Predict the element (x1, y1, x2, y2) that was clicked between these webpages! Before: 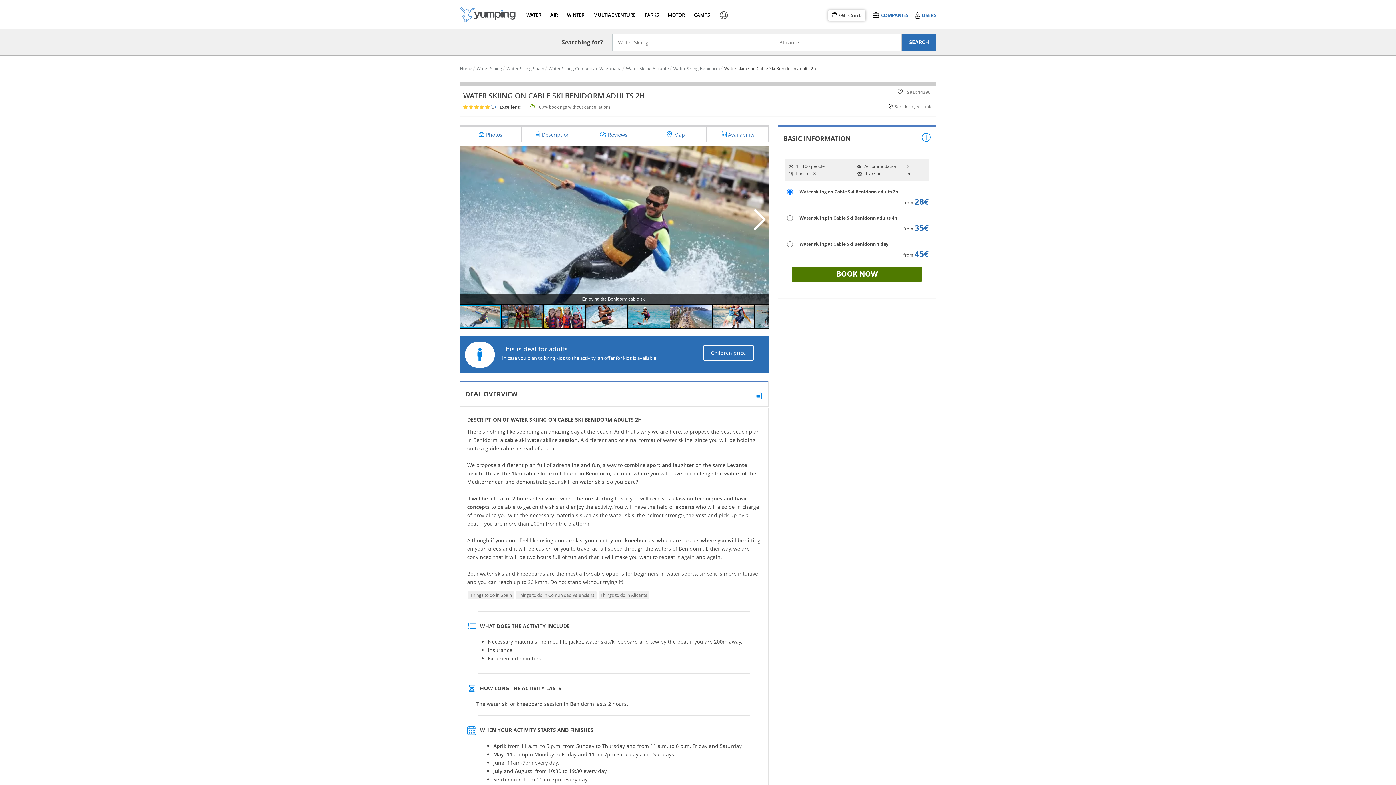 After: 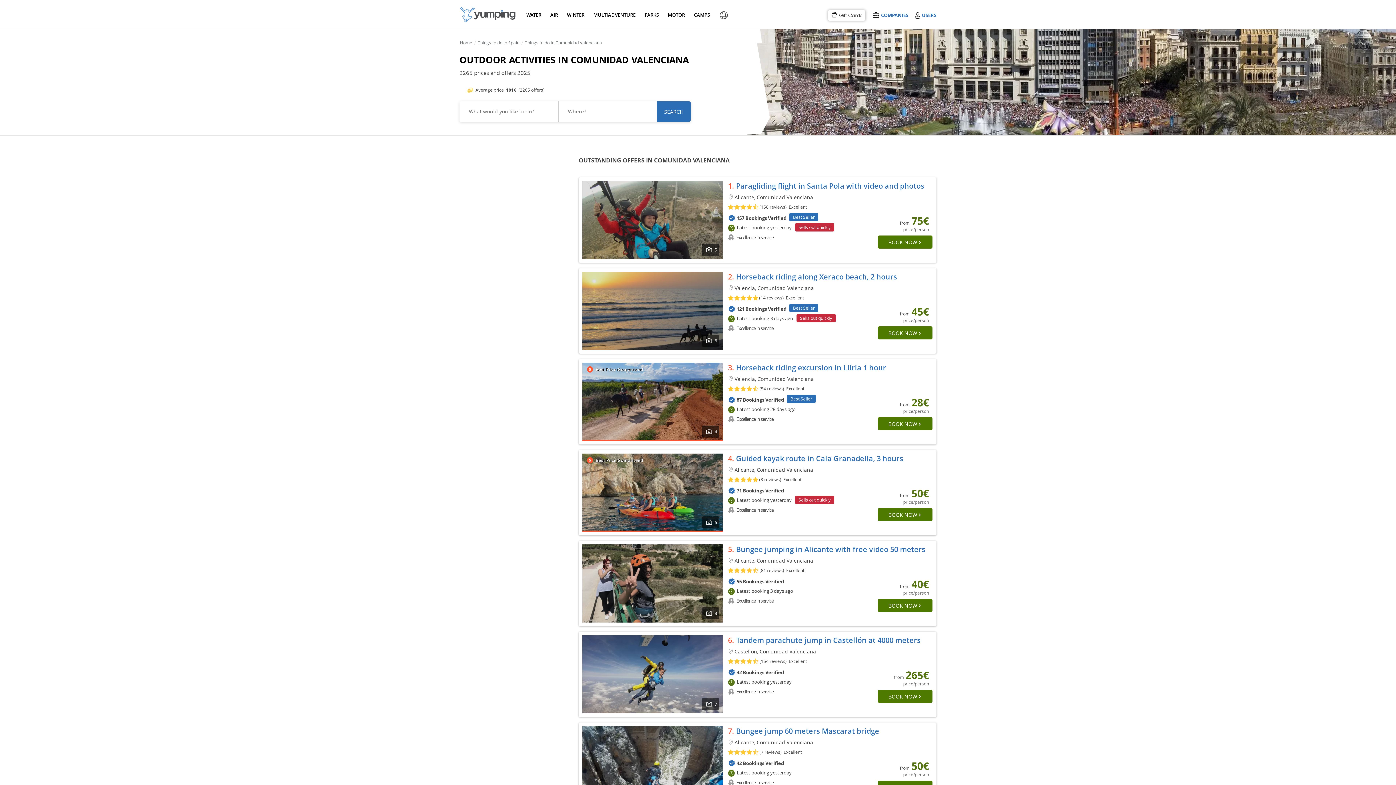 Action: bbox: (516, 591, 596, 599) label: Things to do in Comunidad Valenciana